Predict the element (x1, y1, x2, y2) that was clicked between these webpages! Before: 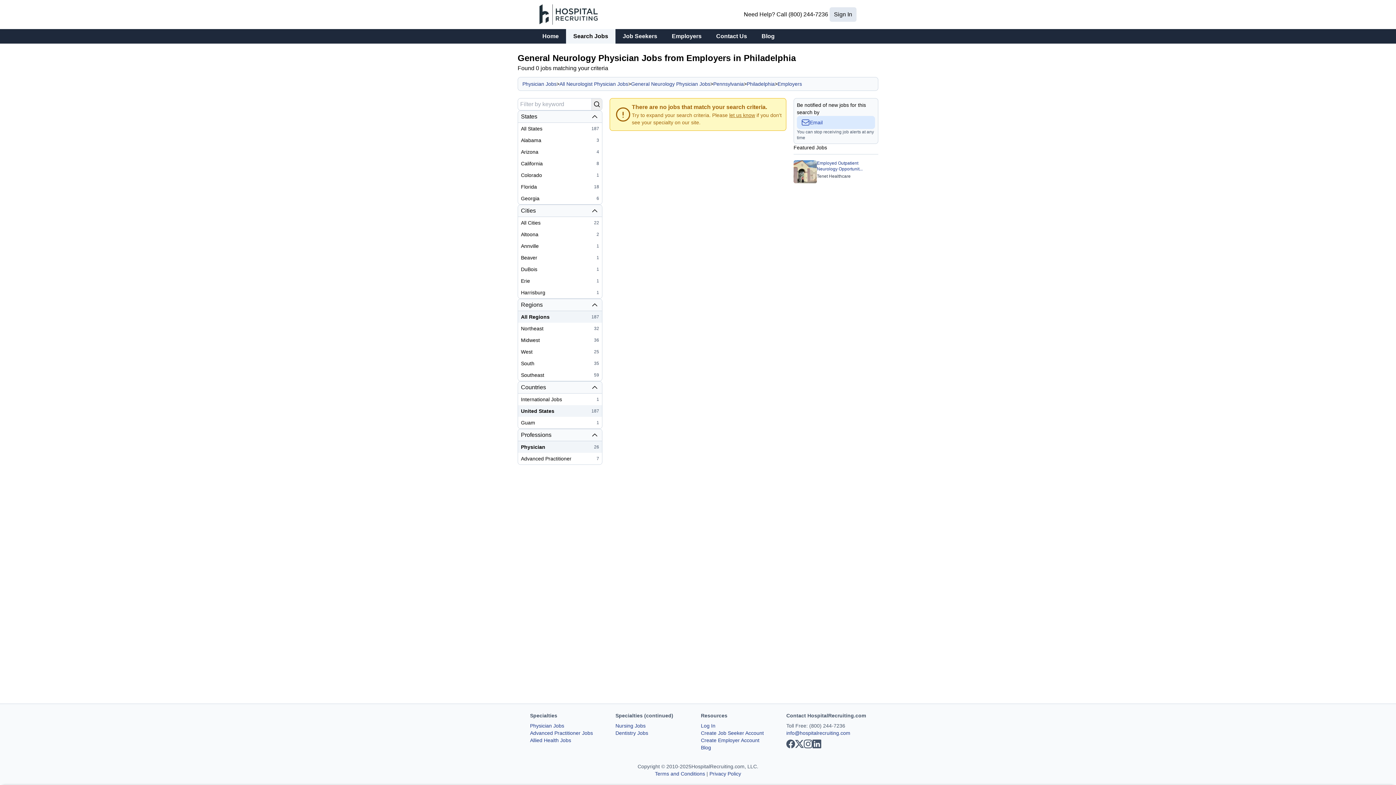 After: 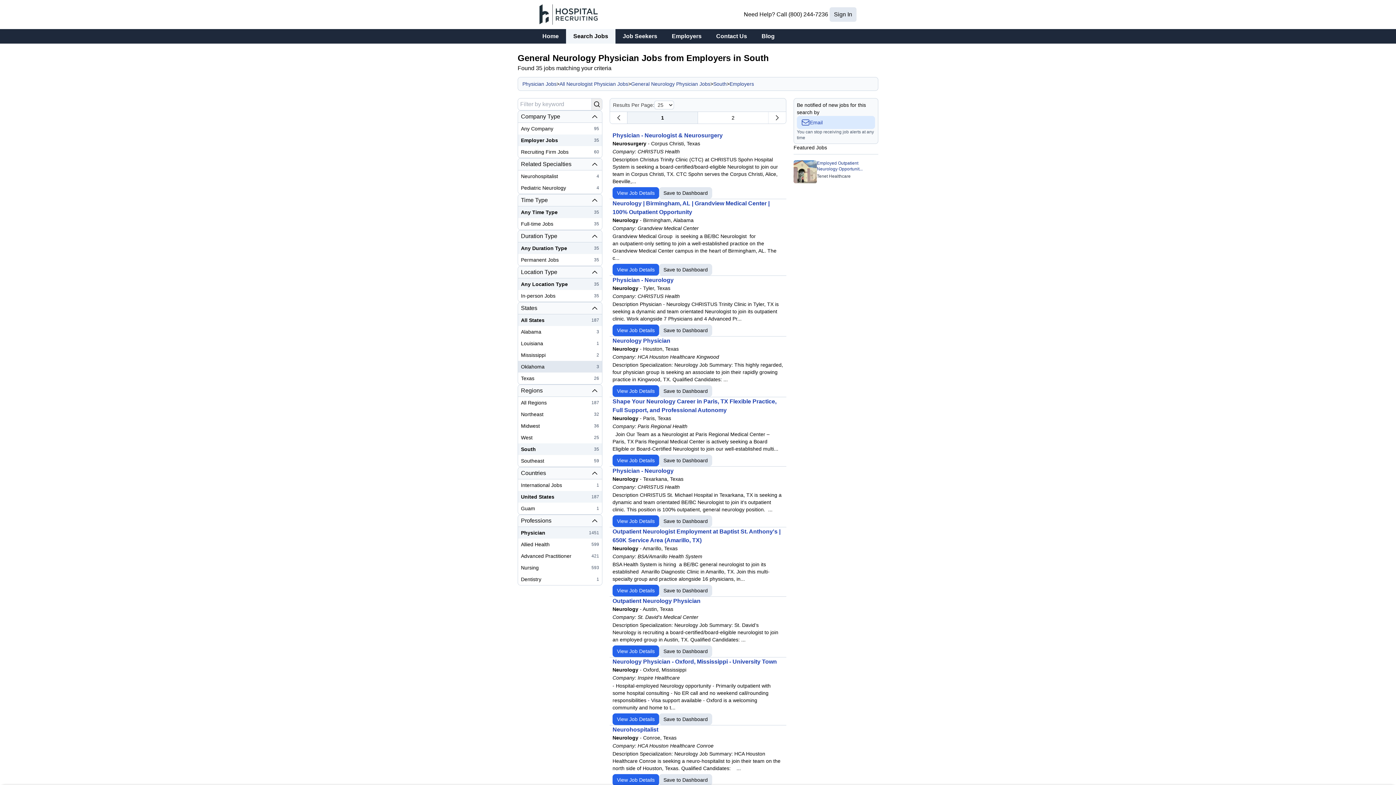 Action: label: South
35 bbox: (518, 357, 602, 369)